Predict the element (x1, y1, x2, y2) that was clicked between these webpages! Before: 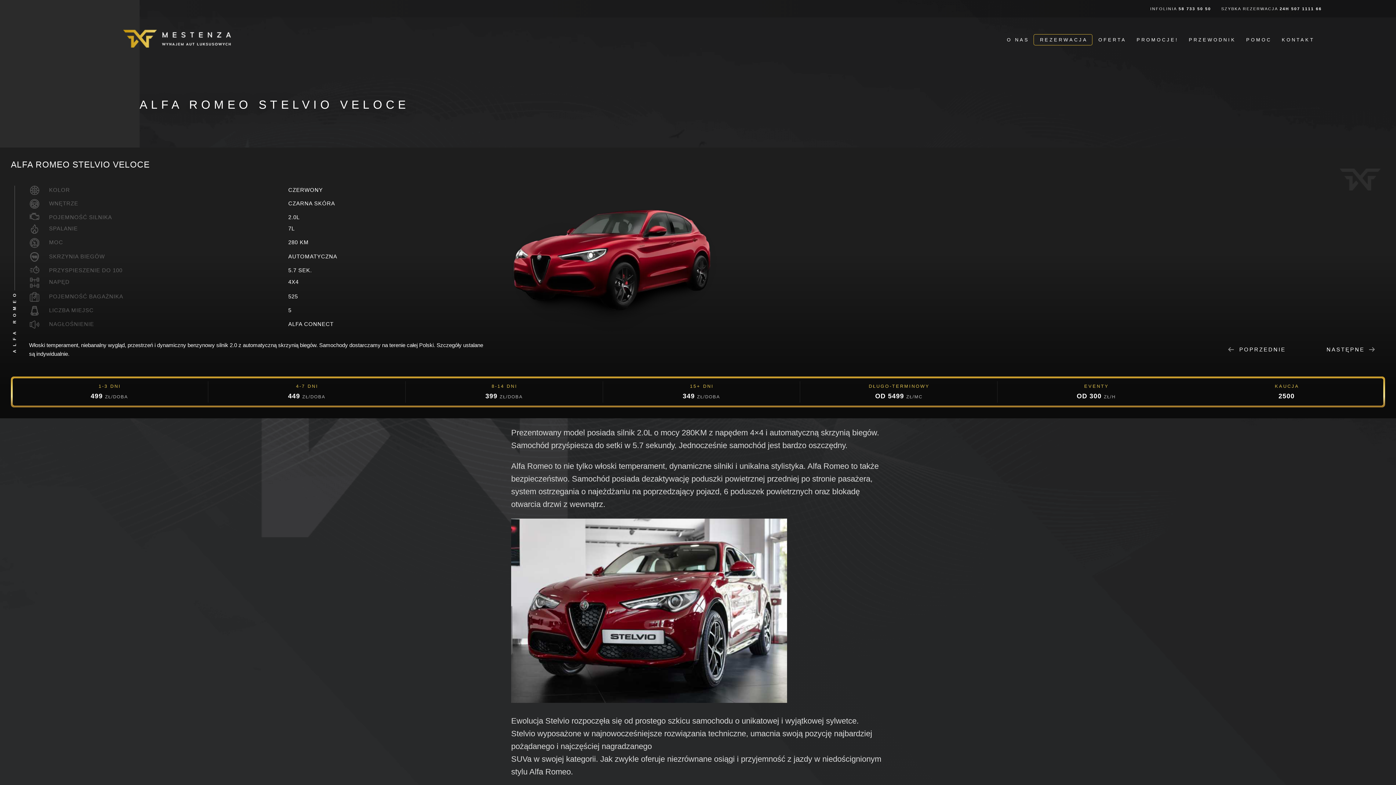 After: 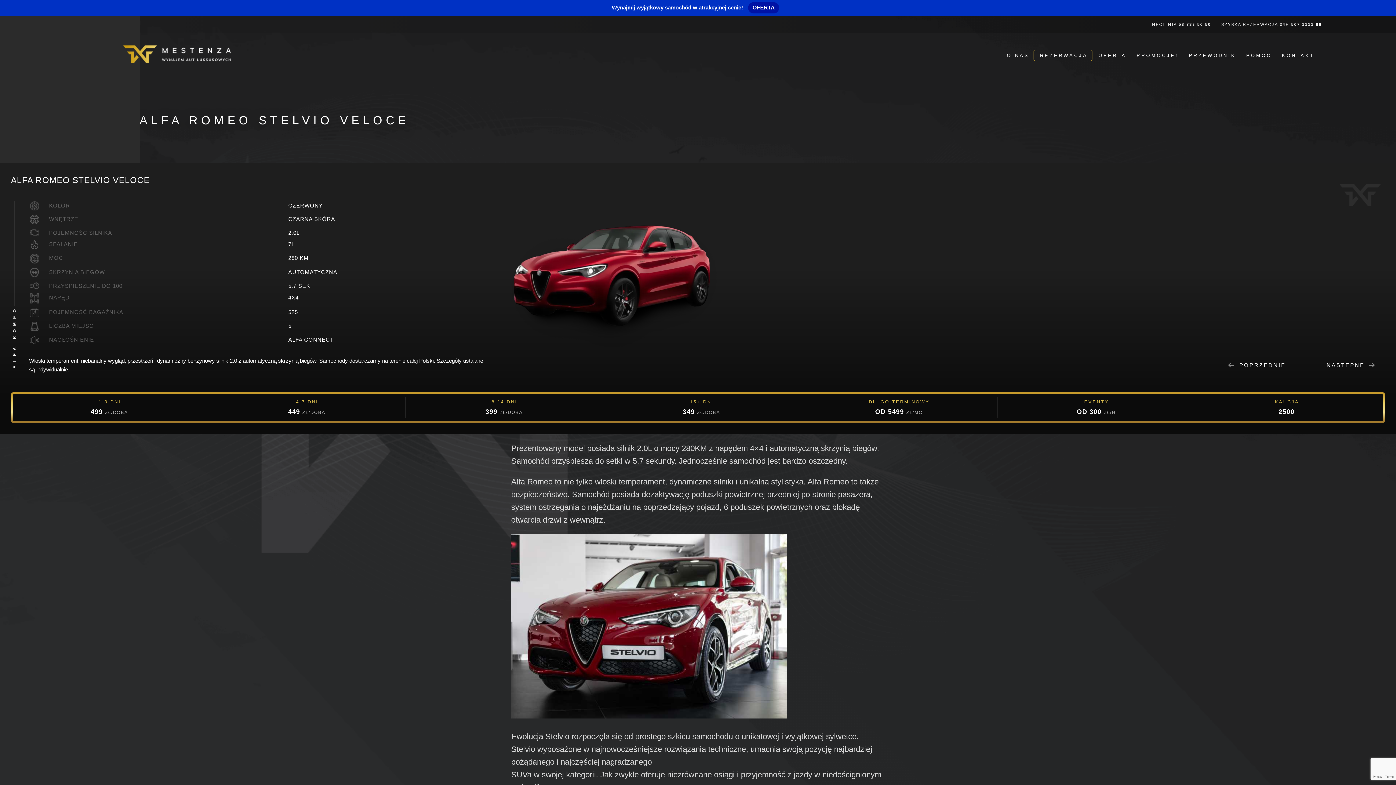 Action: bbox: (1001, 34, 1033, 45) label: O NAS